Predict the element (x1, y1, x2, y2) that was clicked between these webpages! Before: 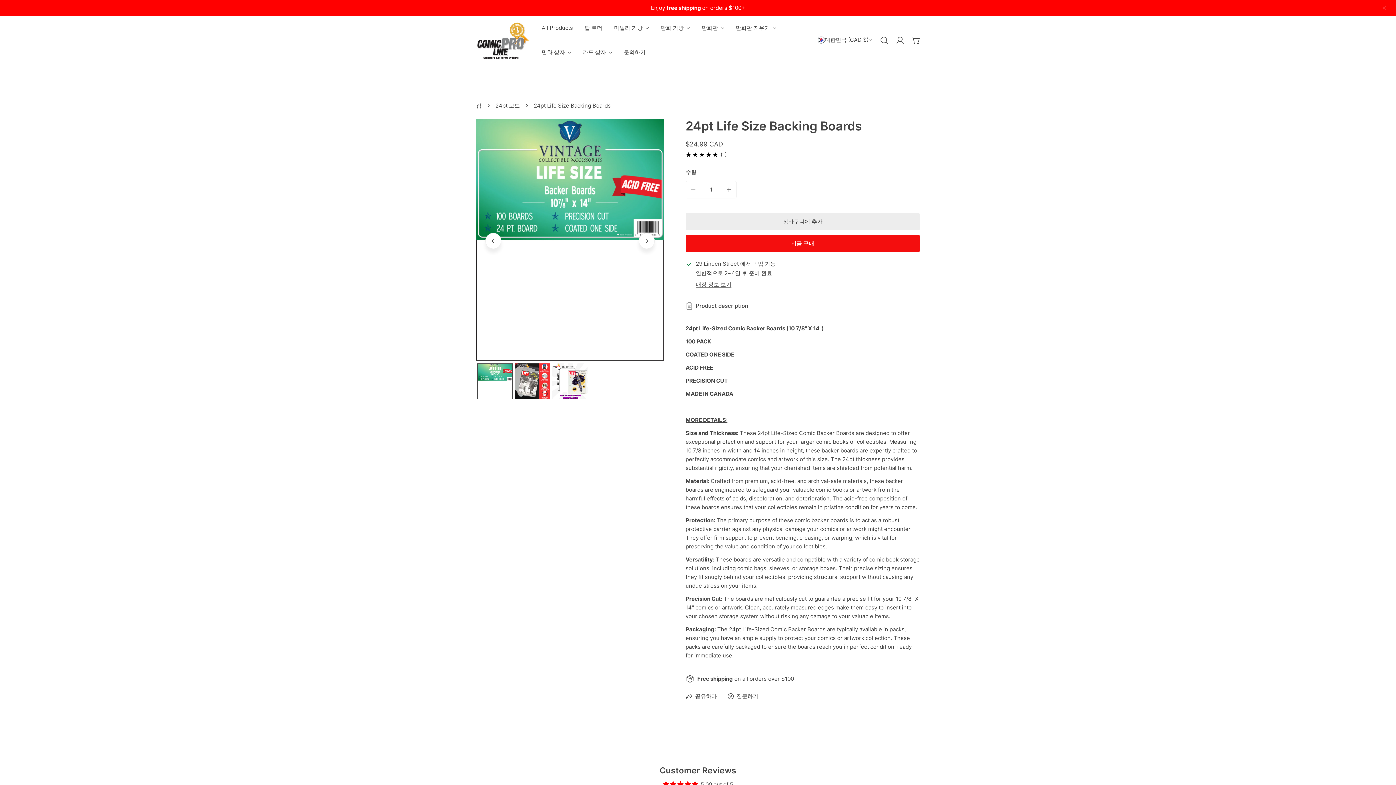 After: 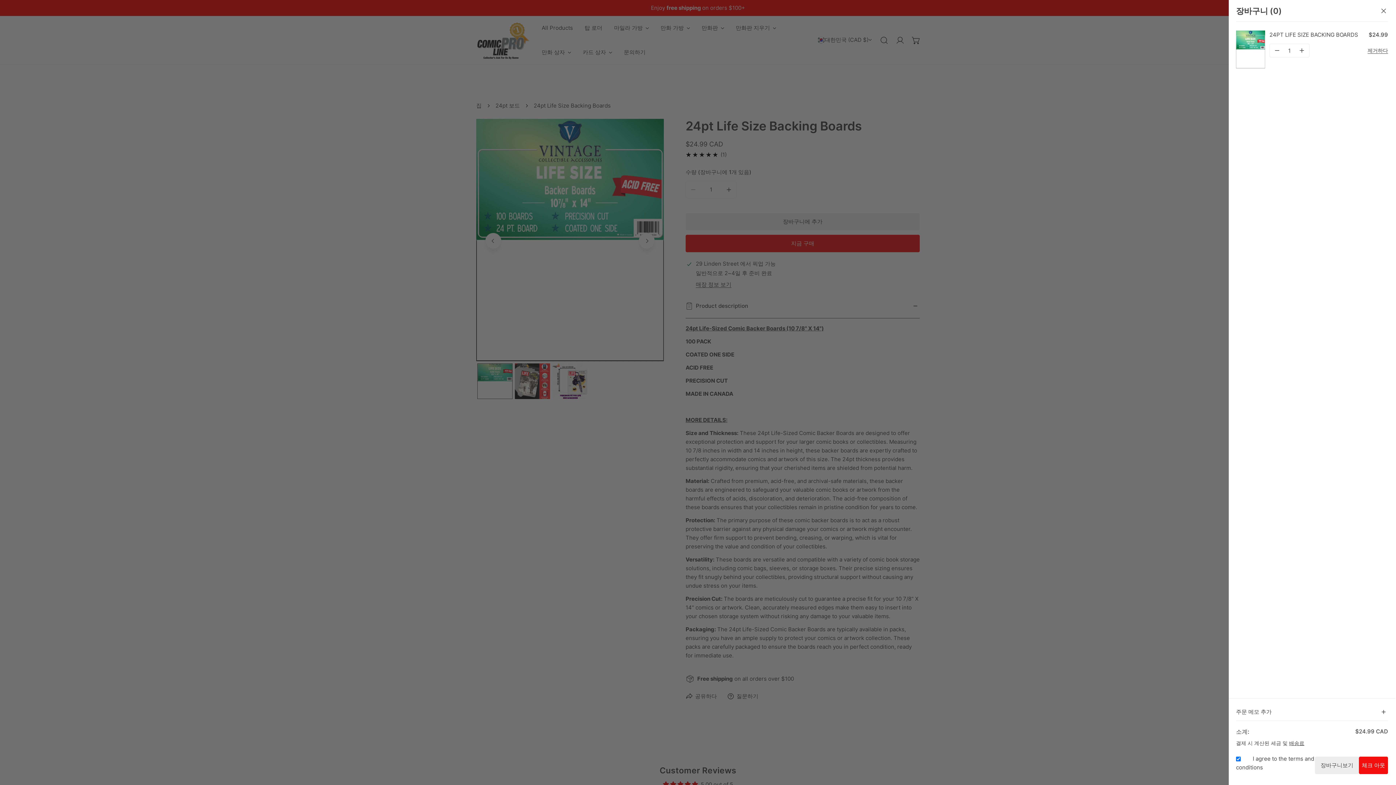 Action: bbox: (685, 212, 920, 230) label: 장바구니에 추가